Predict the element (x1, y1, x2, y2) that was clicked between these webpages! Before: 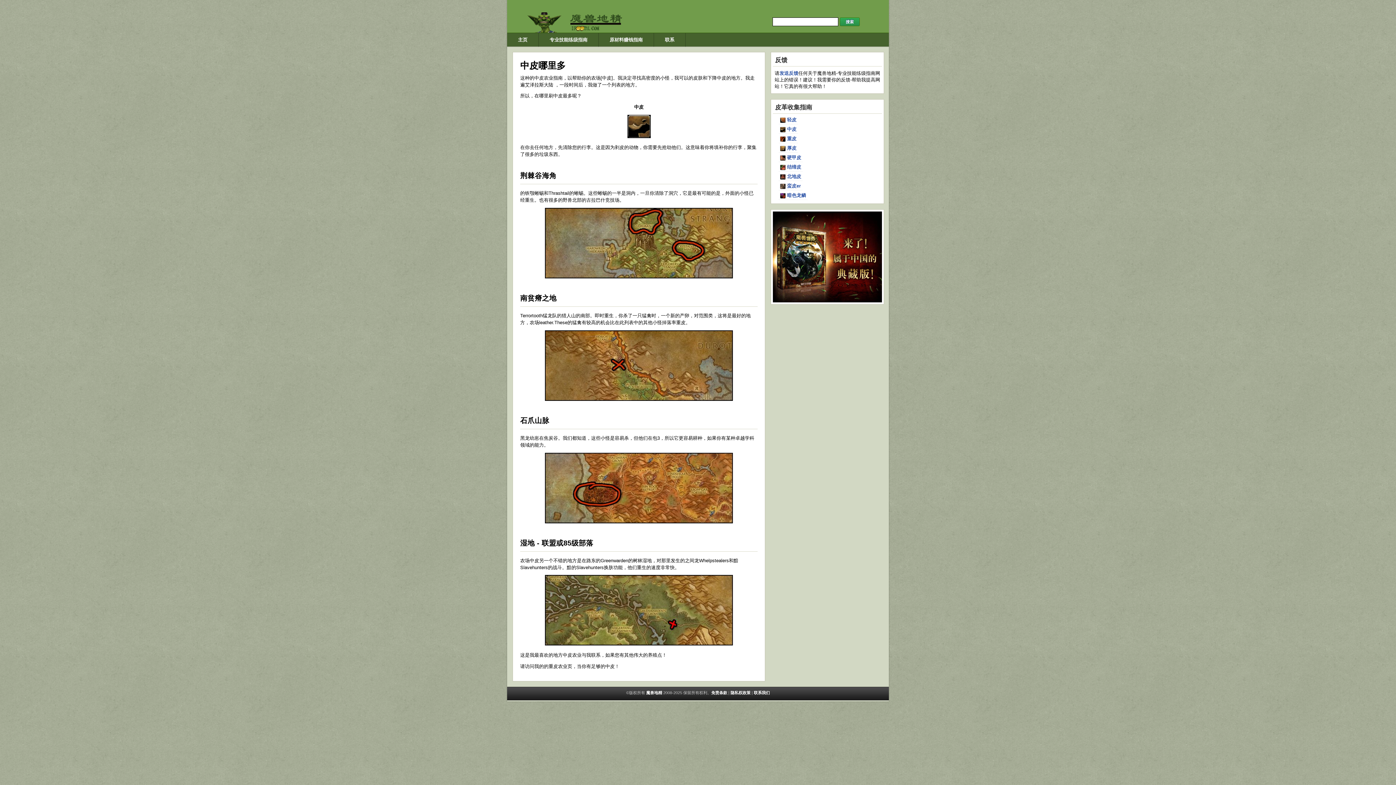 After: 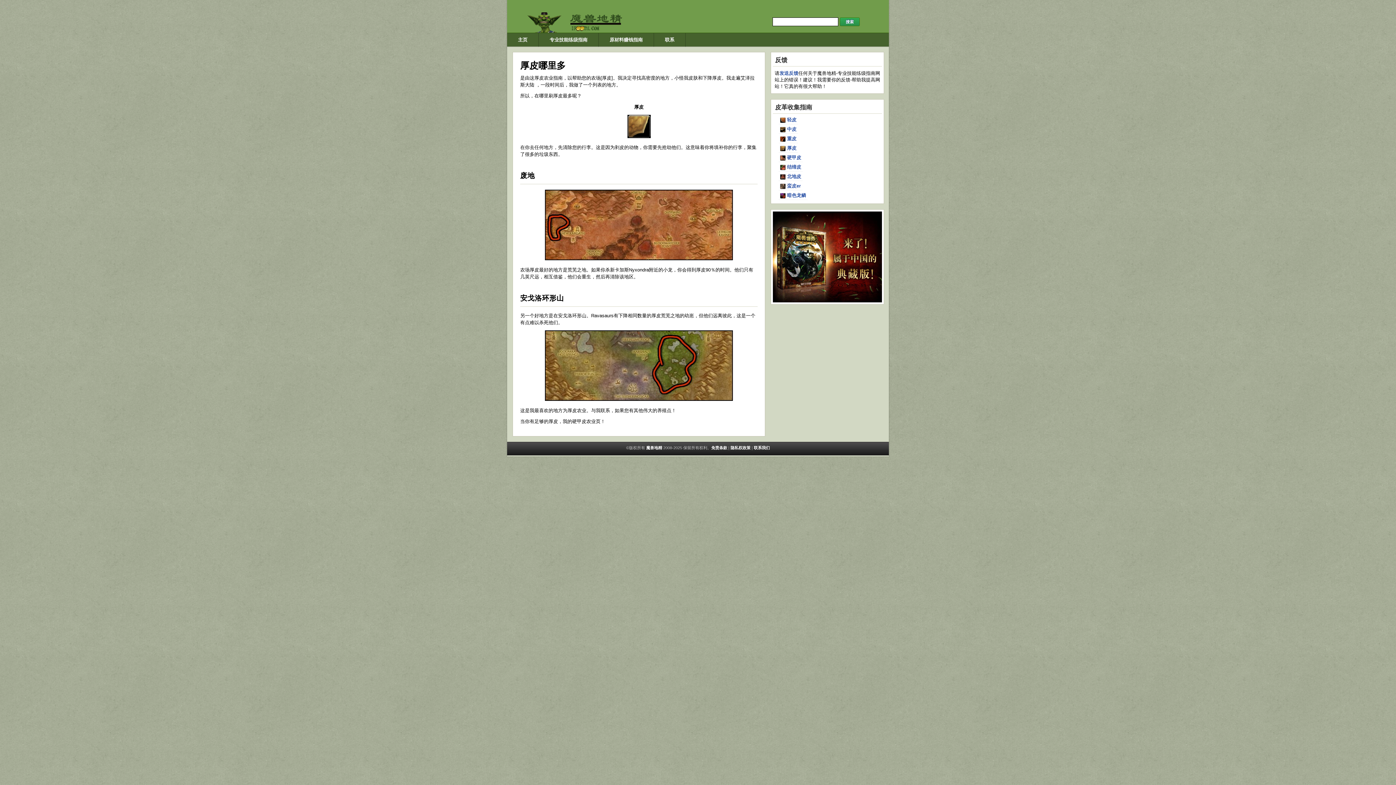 Action: label:  厚皮 bbox: (778, 144, 798, 152)